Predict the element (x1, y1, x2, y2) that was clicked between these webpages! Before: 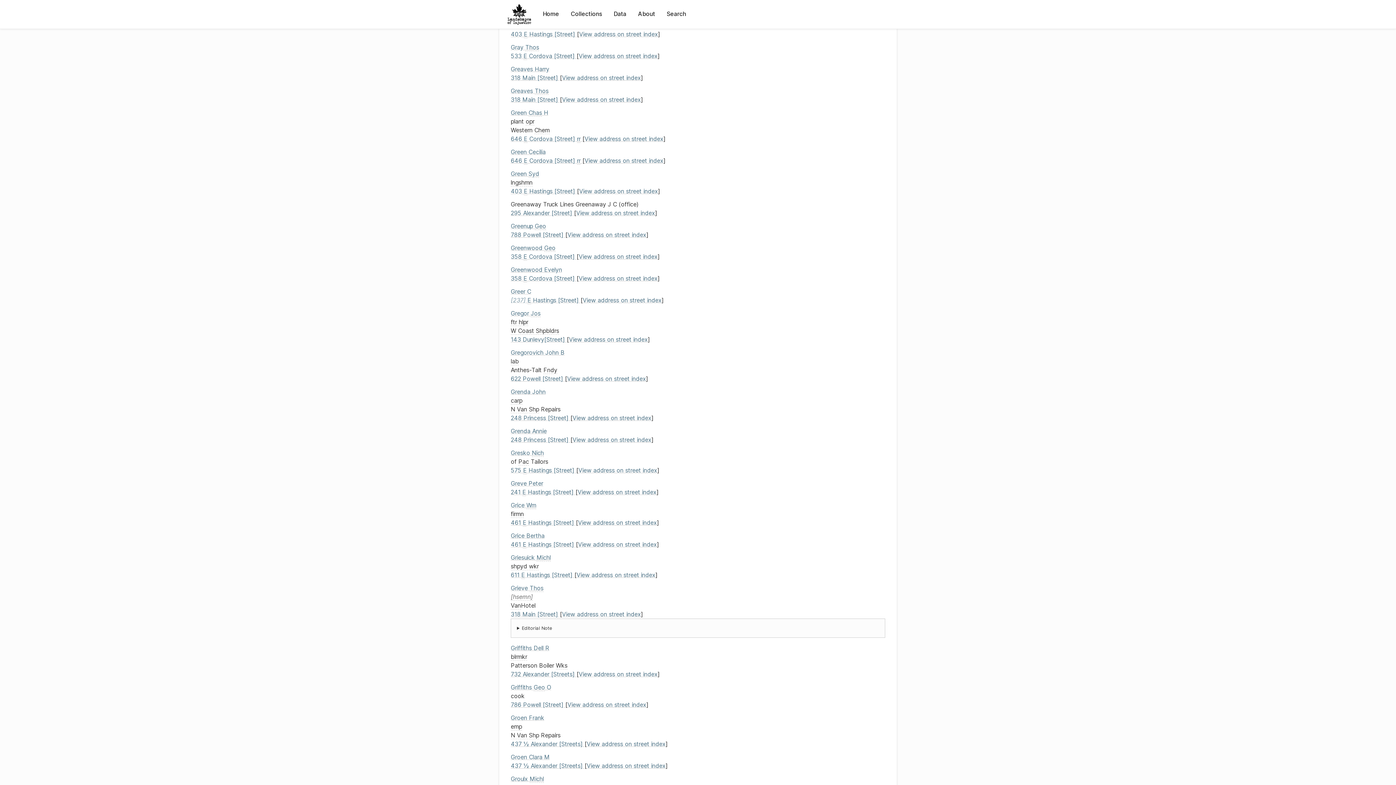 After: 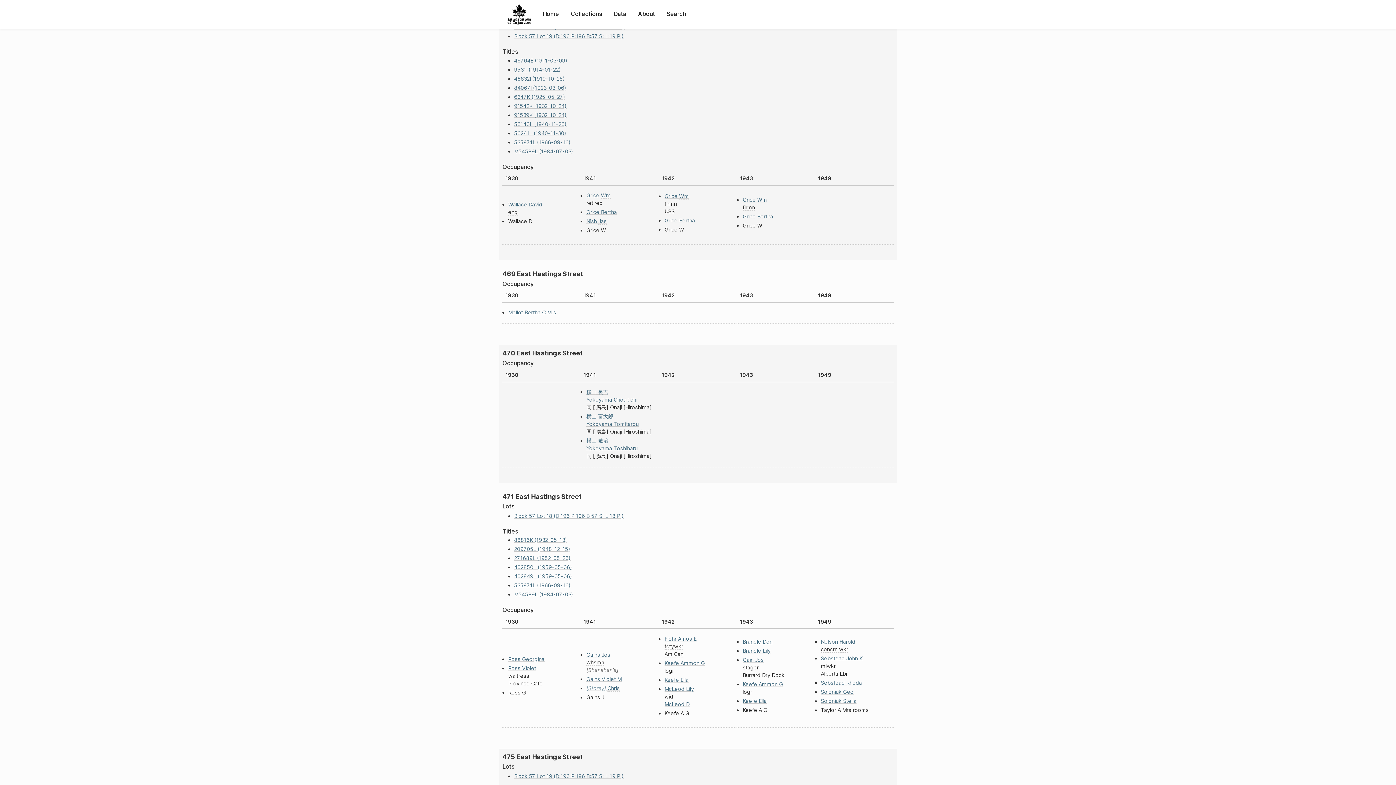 Action: bbox: (578, 541, 657, 548) label: View address on street index